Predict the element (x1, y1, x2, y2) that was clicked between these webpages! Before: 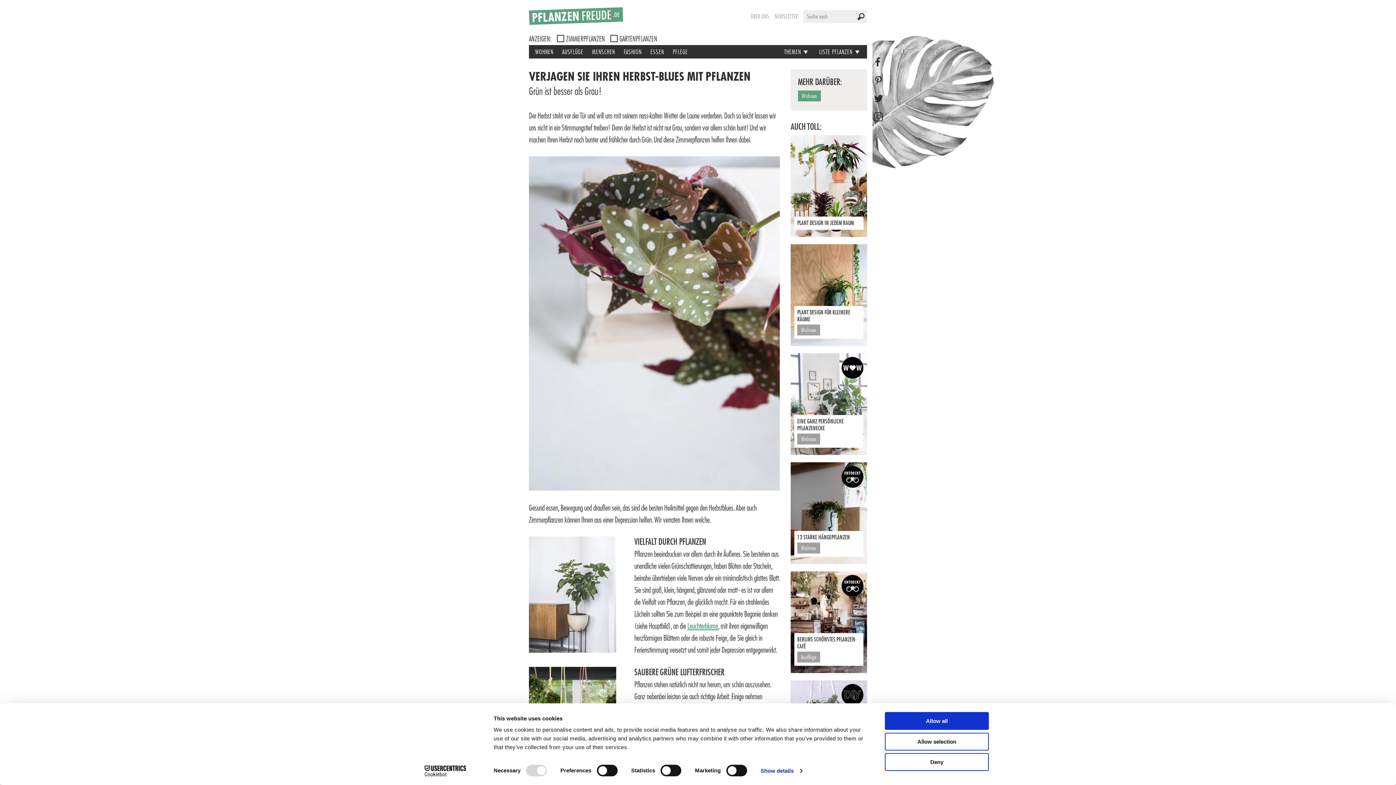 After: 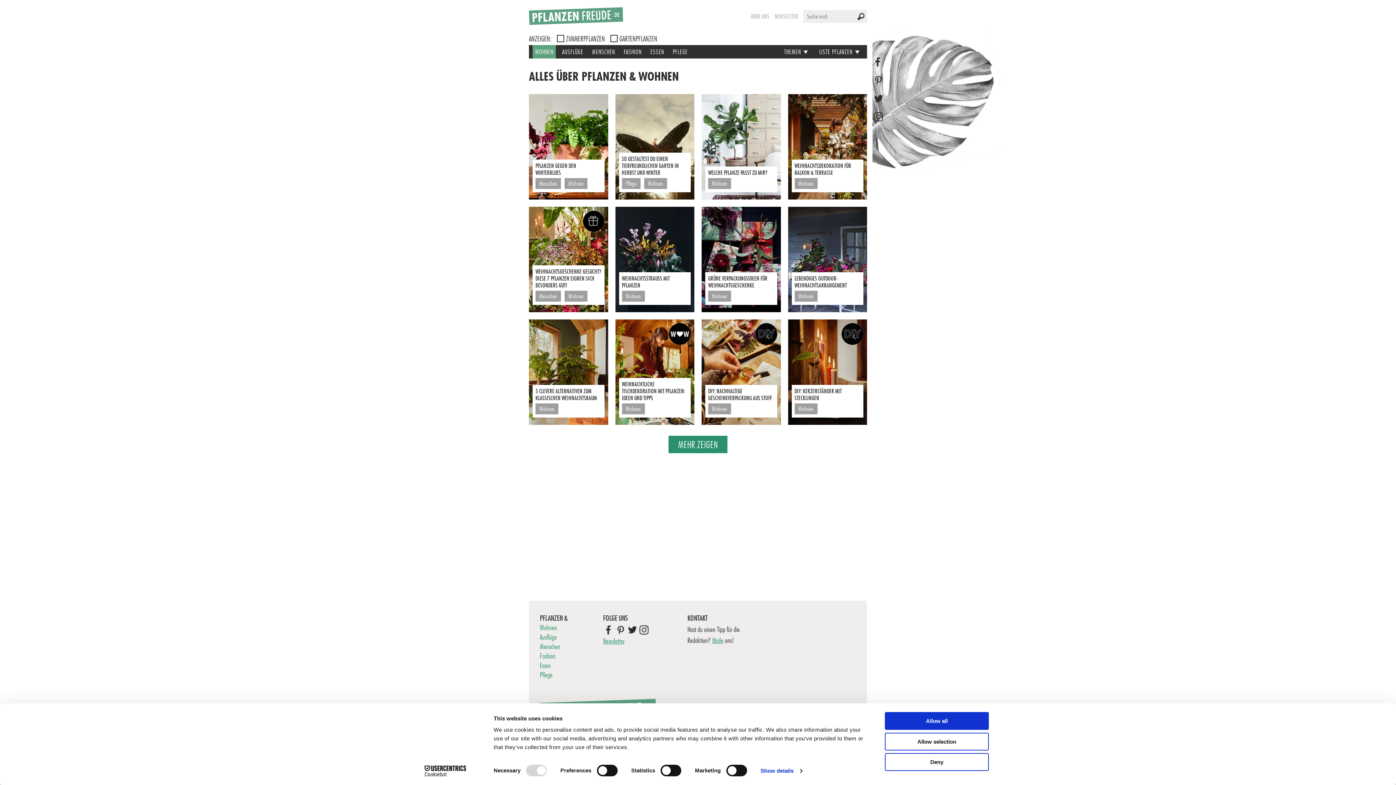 Action: label: Wohnen bbox: (797, 324, 820, 335)